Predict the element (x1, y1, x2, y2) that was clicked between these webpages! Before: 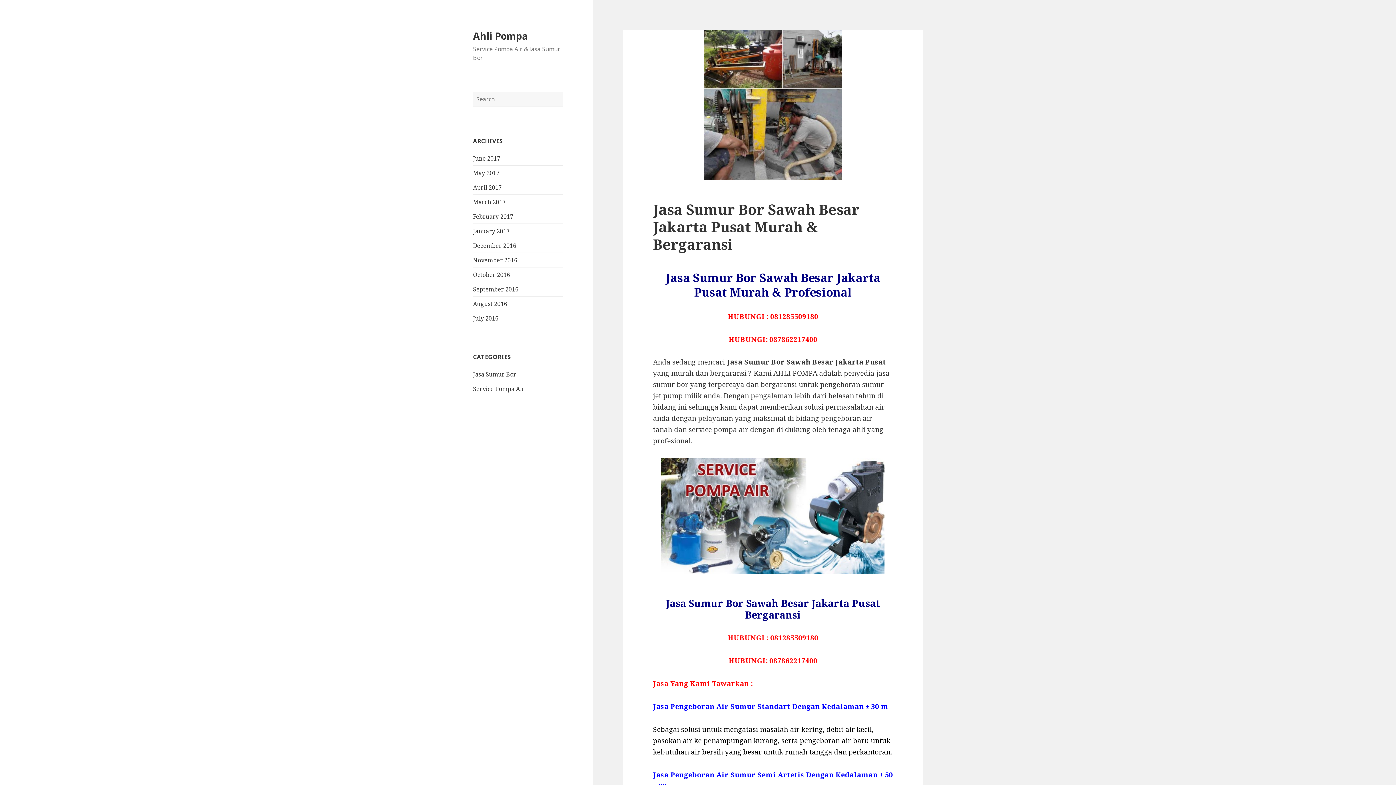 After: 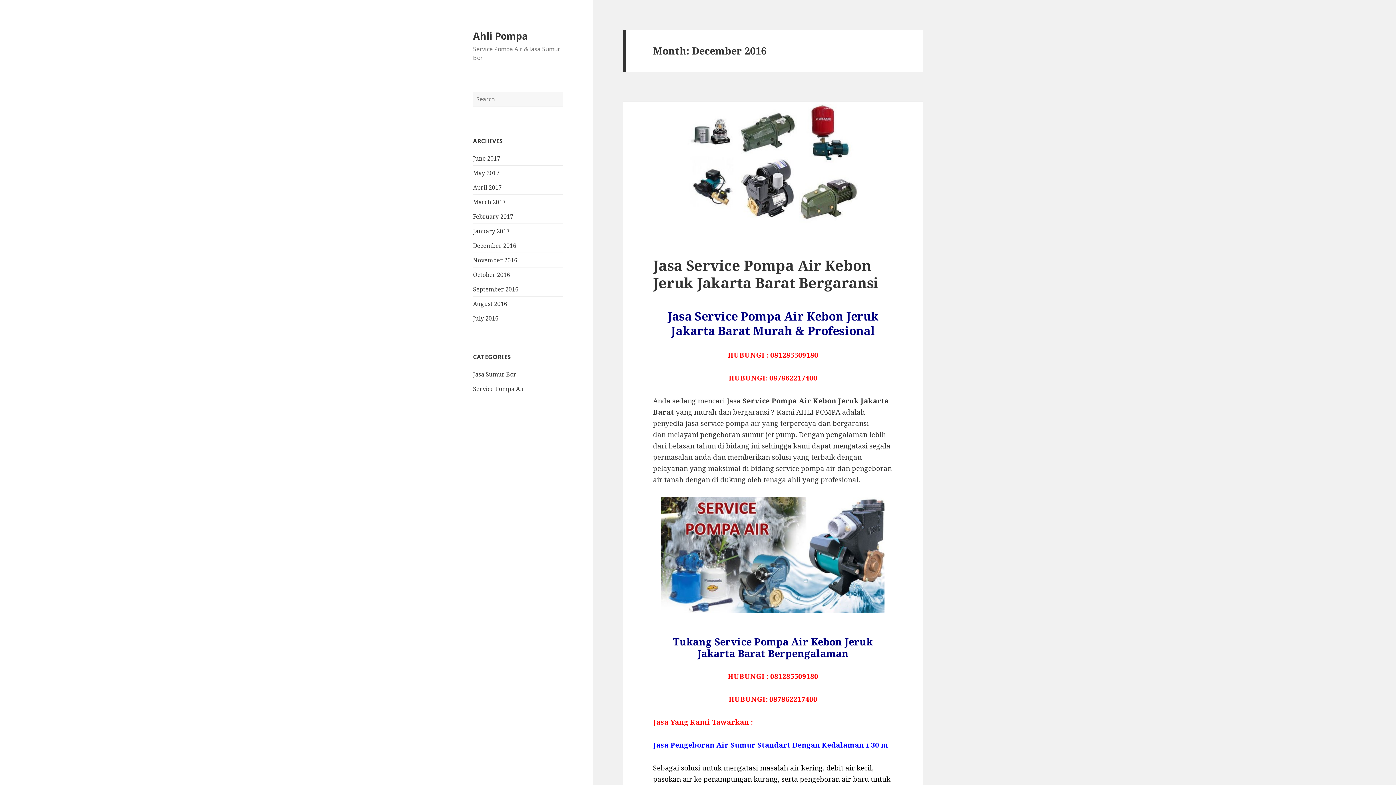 Action: label: December 2016 bbox: (473, 241, 516, 249)